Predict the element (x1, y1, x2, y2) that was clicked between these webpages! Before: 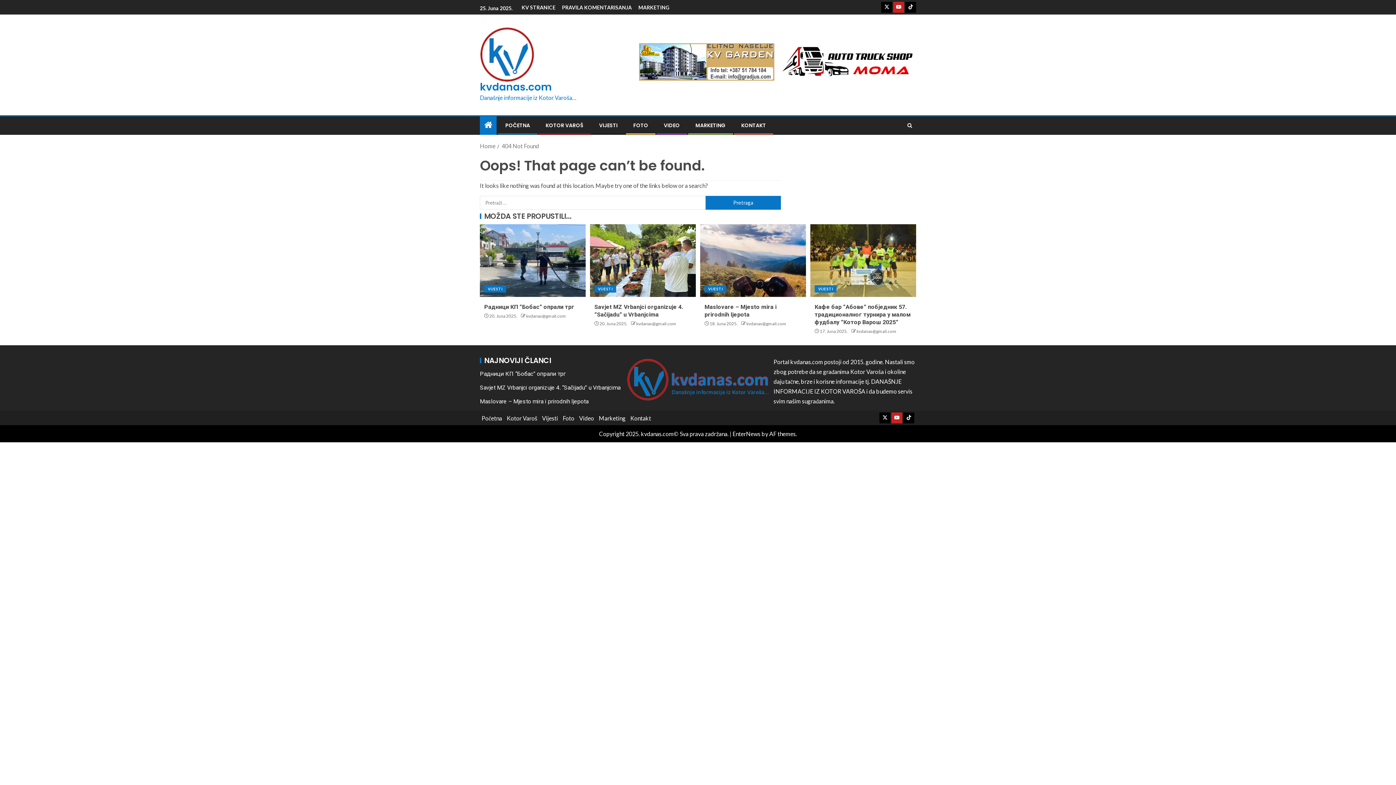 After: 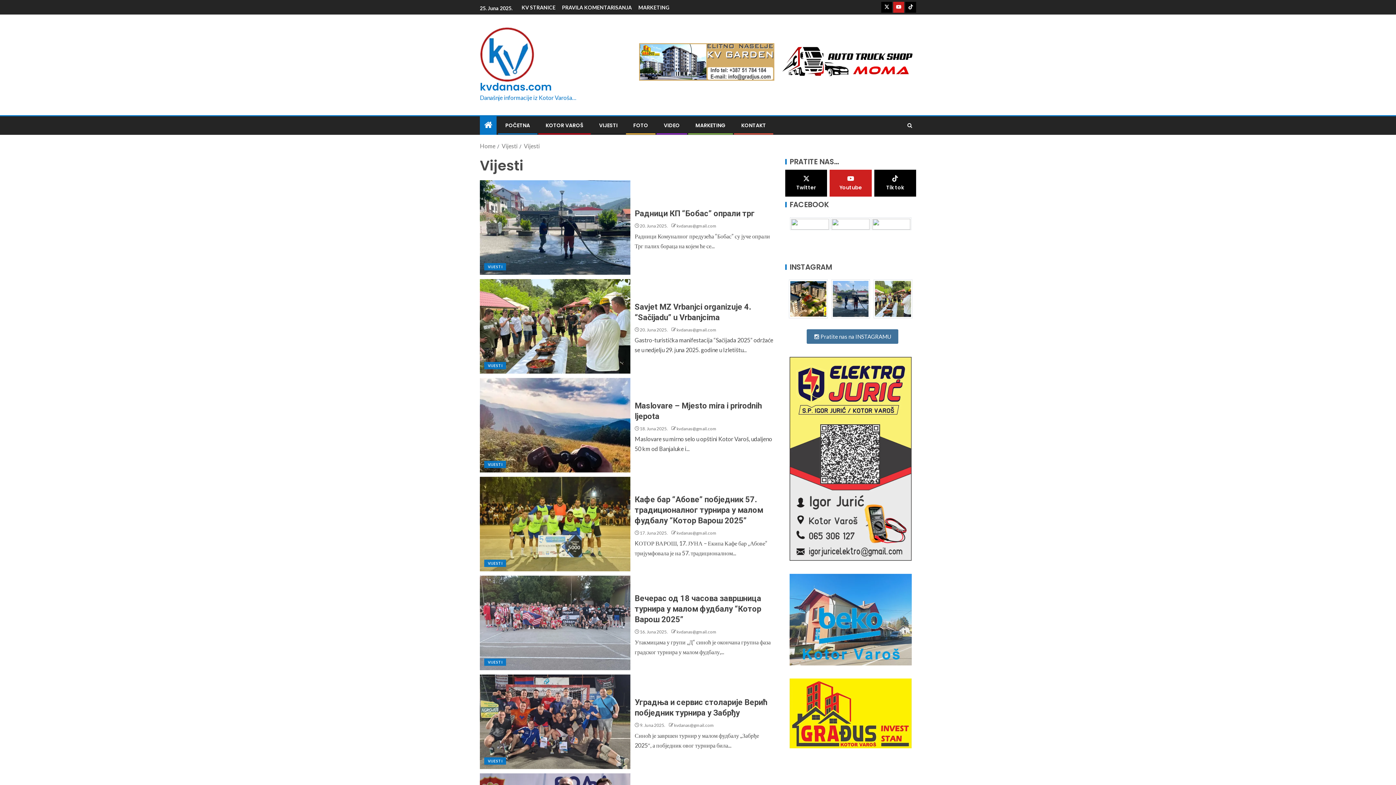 Action: label: Vijesti bbox: (484, 285, 506, 292)